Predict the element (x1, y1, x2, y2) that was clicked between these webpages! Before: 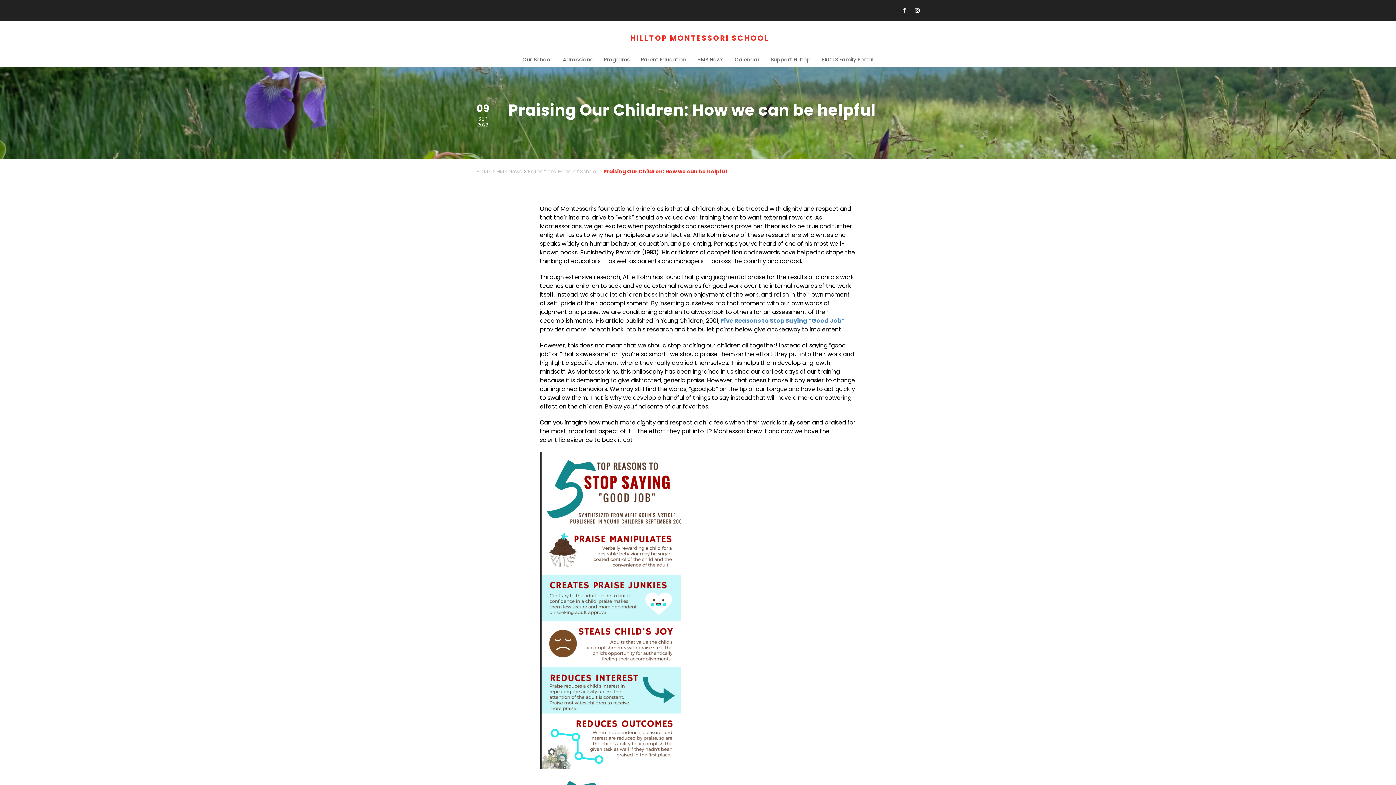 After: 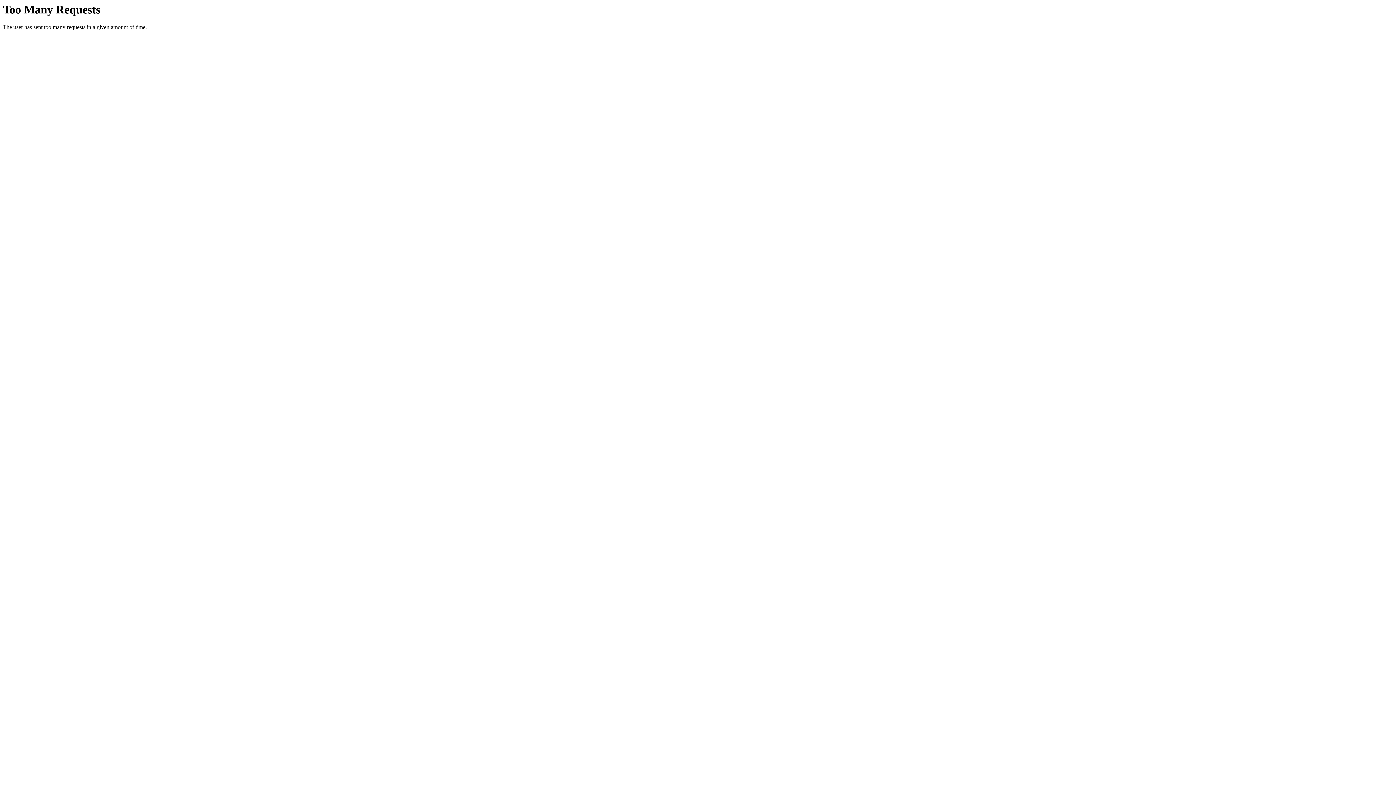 Action: bbox: (721, 316, 845, 325) label: Five Reasons to Stop Saying “Good Job”